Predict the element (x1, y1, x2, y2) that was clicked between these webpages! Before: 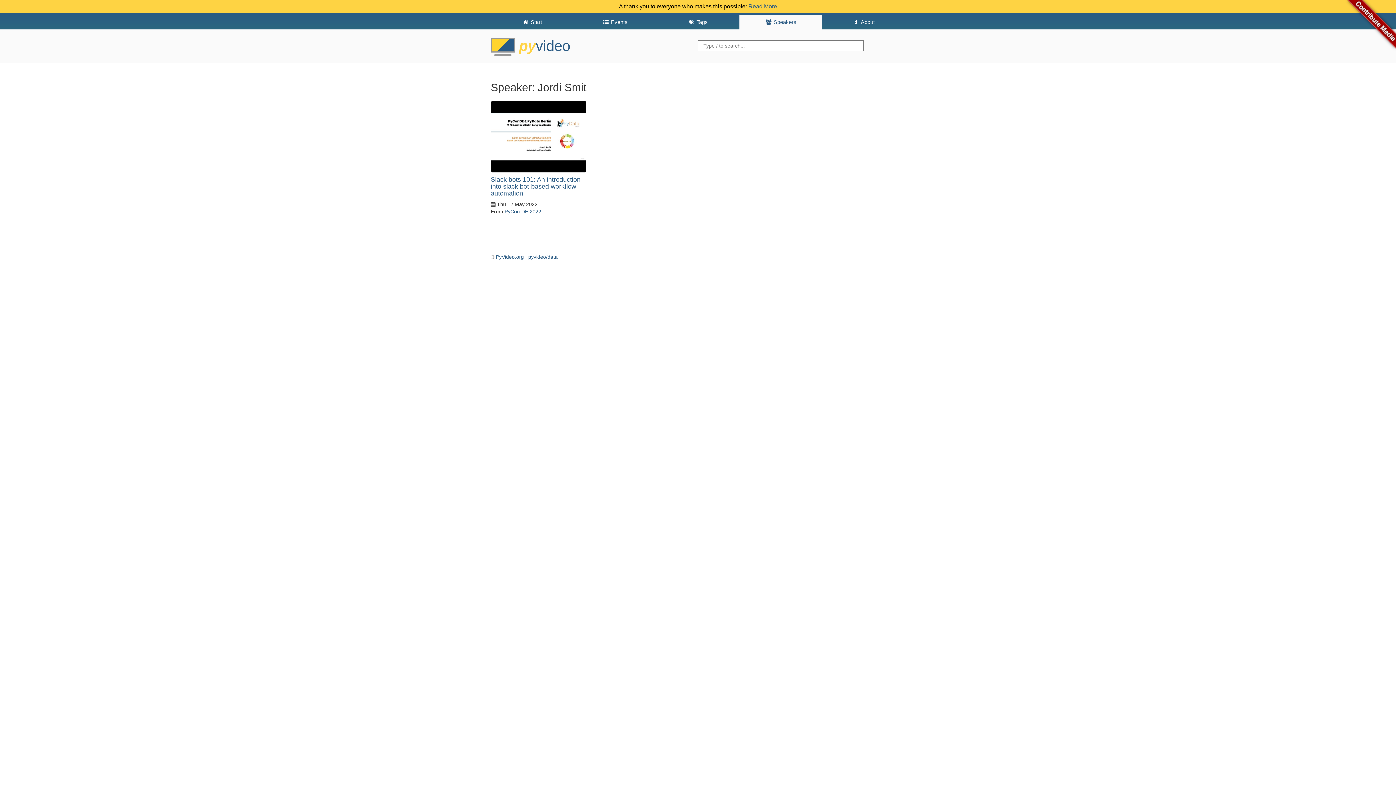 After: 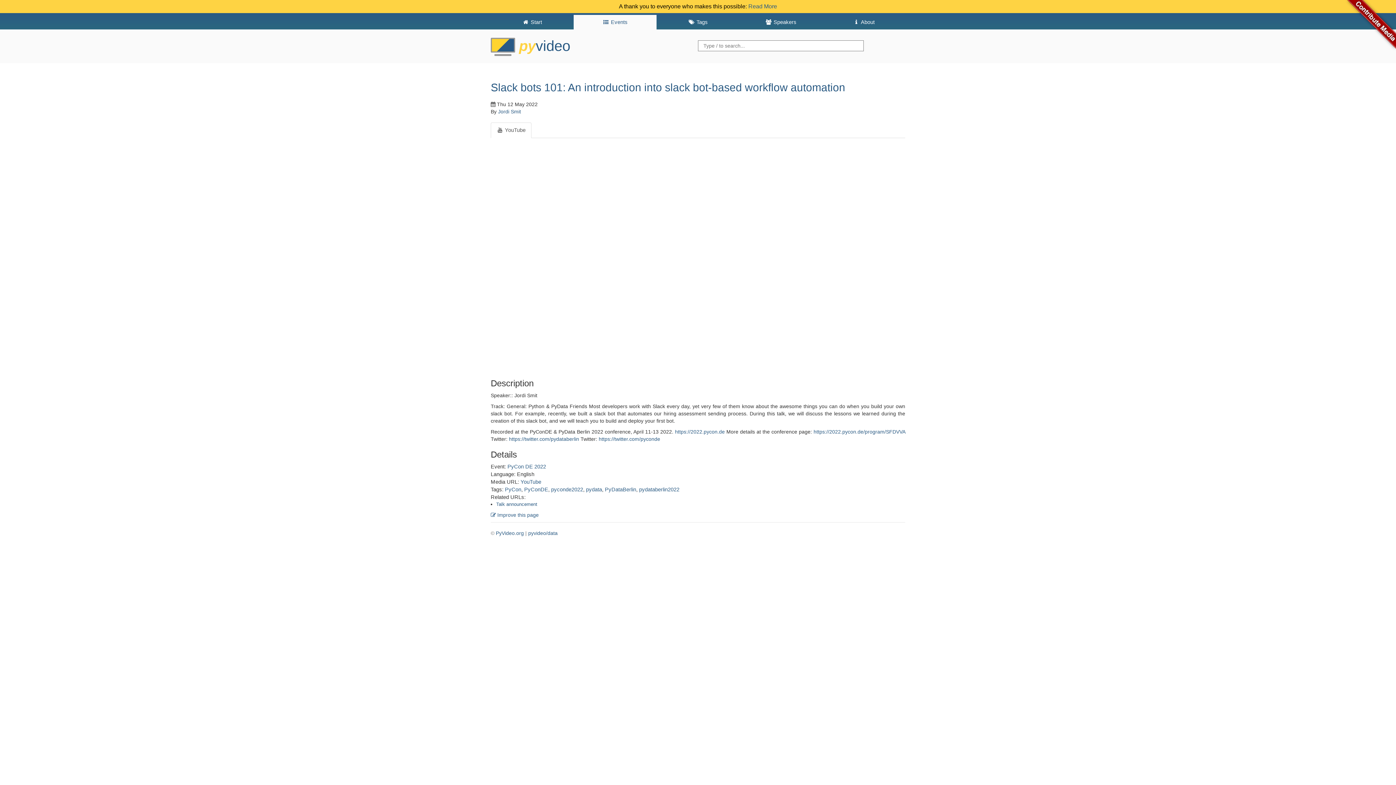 Action: label: Slack bots 101: An introduction into slack bot-based workflow automation bbox: (490, 175, 580, 197)